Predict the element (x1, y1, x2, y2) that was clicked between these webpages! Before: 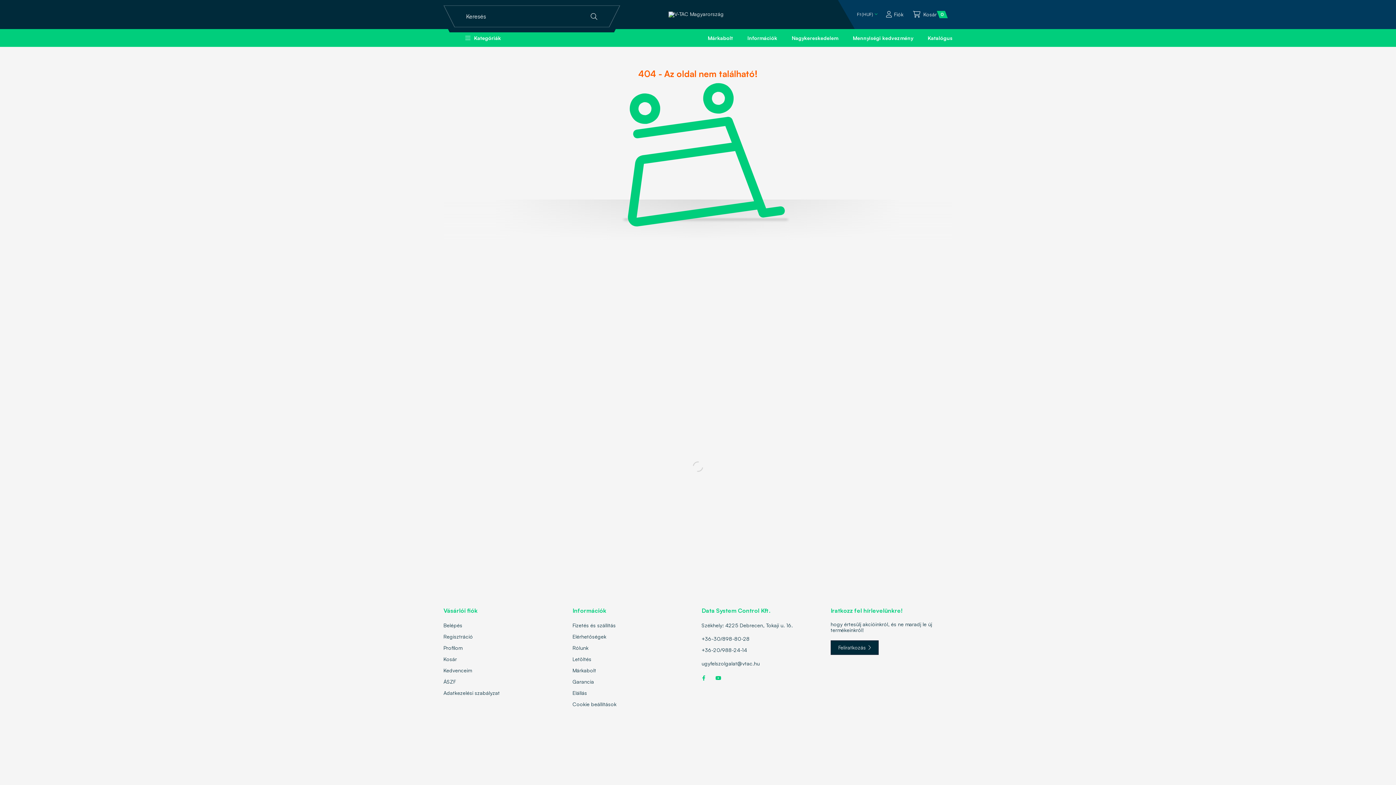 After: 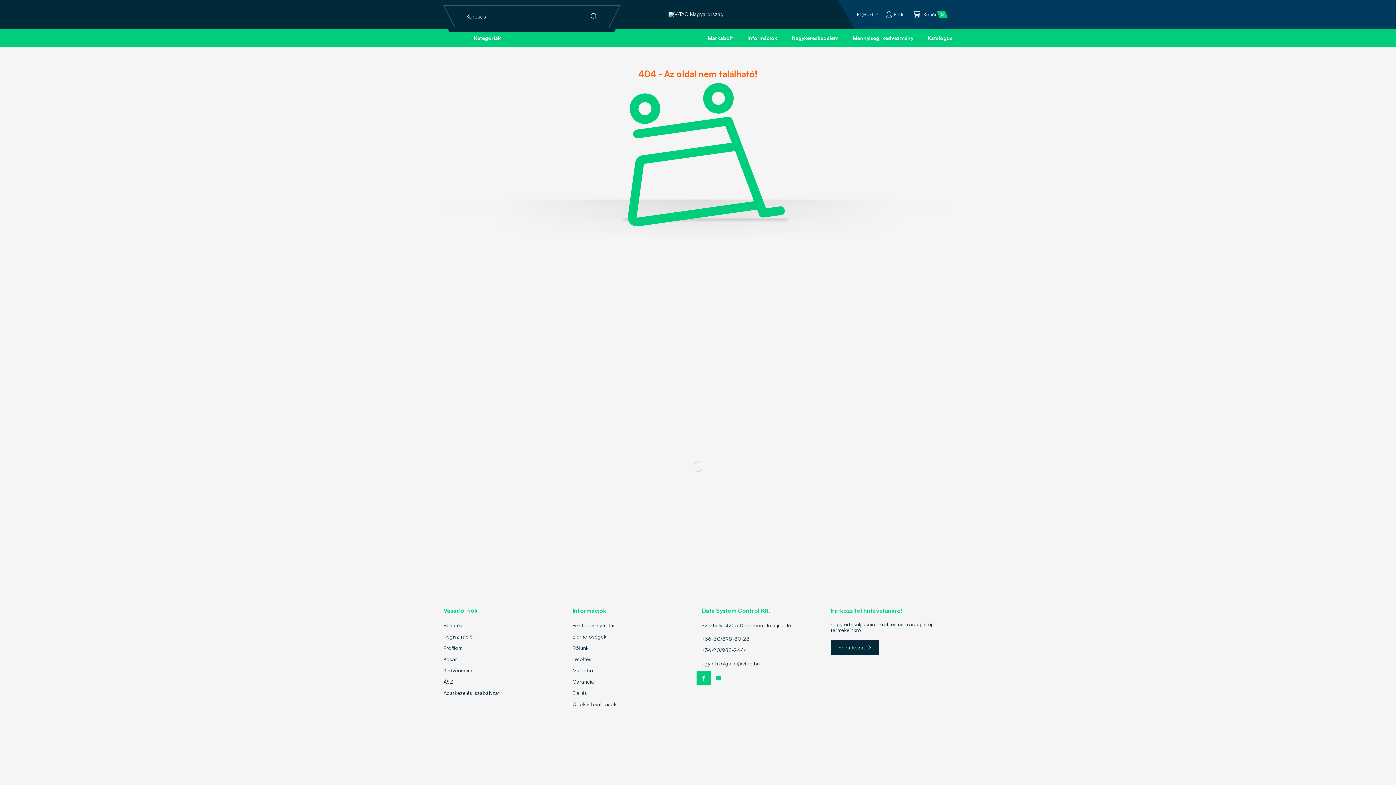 Action: label: facebook bbox: (696, 671, 711, 685)